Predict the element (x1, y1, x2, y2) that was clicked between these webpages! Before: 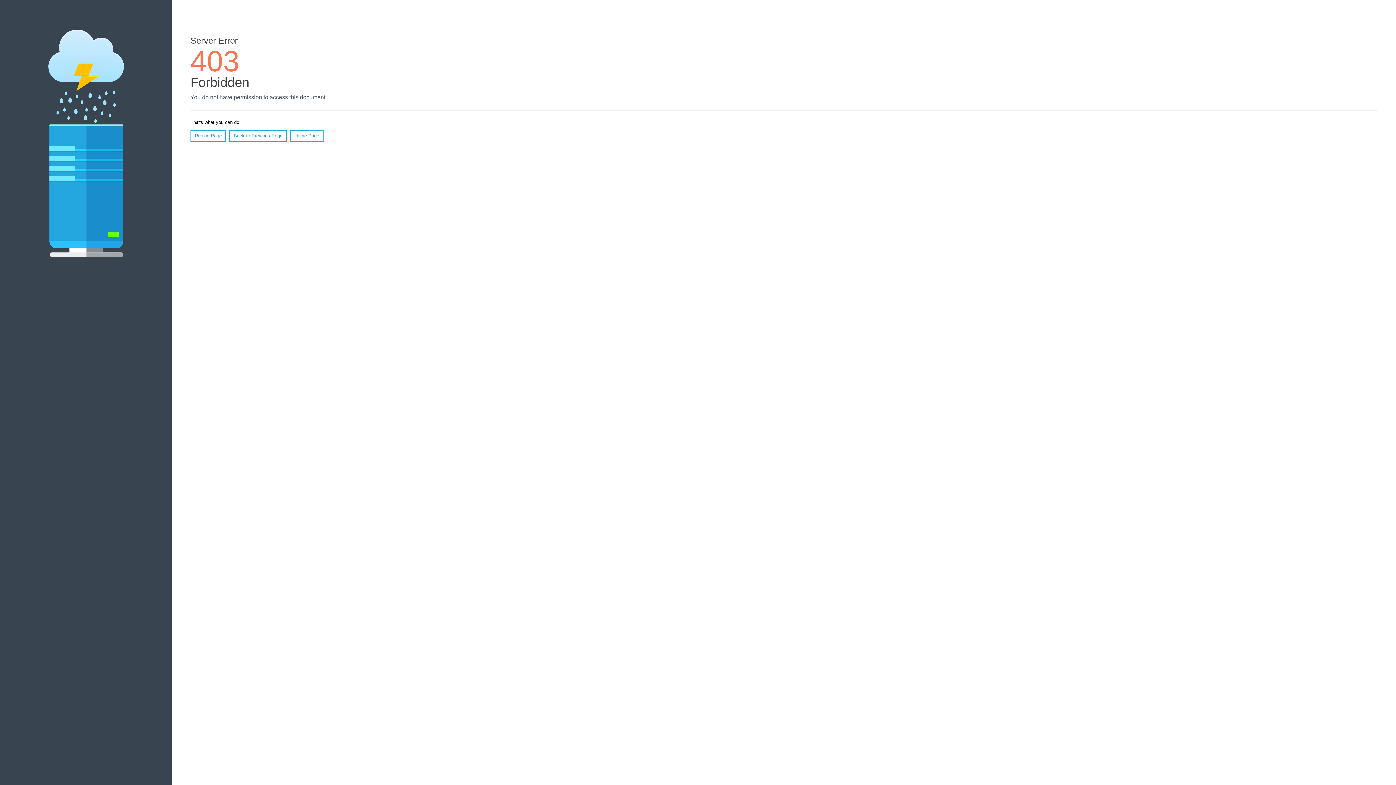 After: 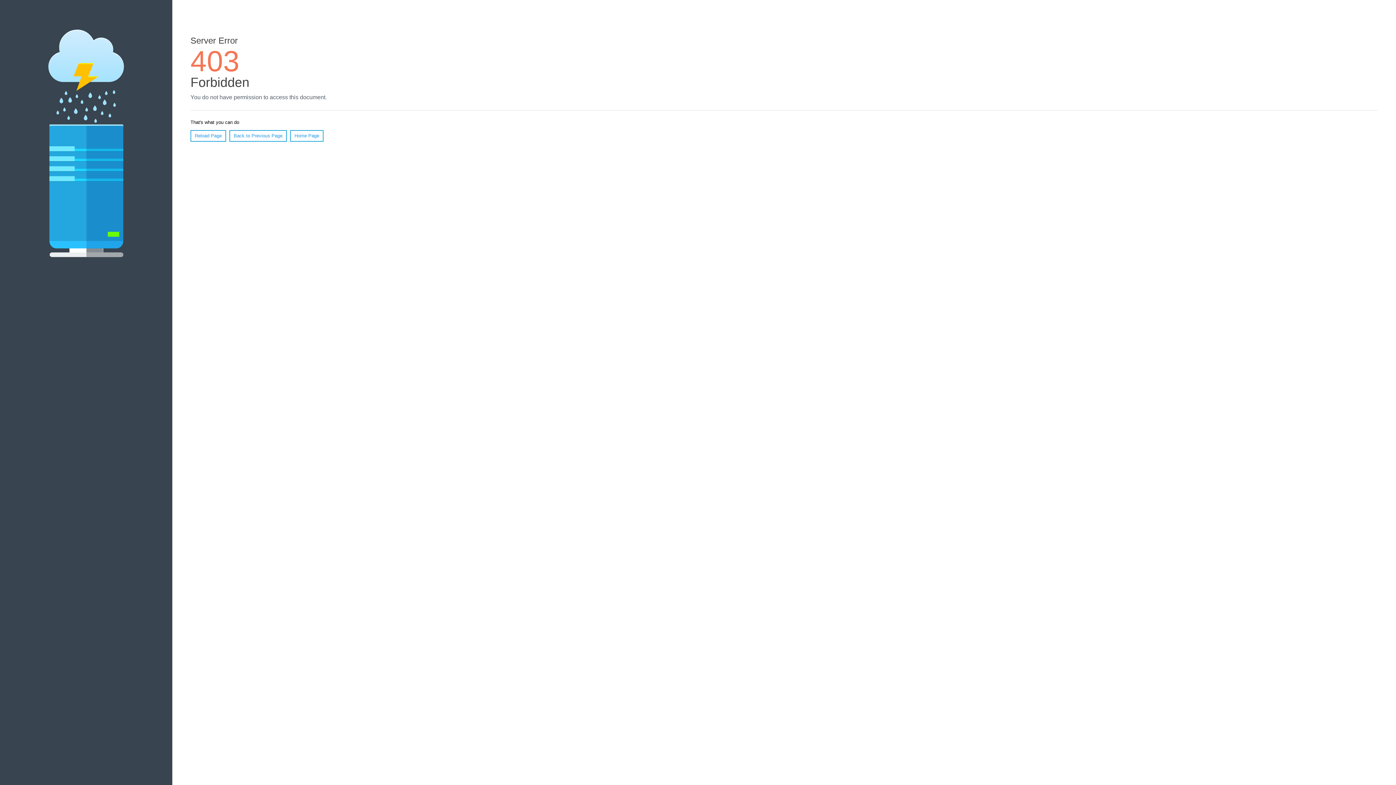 Action: label: Home Page bbox: (290, 130, 323, 141)